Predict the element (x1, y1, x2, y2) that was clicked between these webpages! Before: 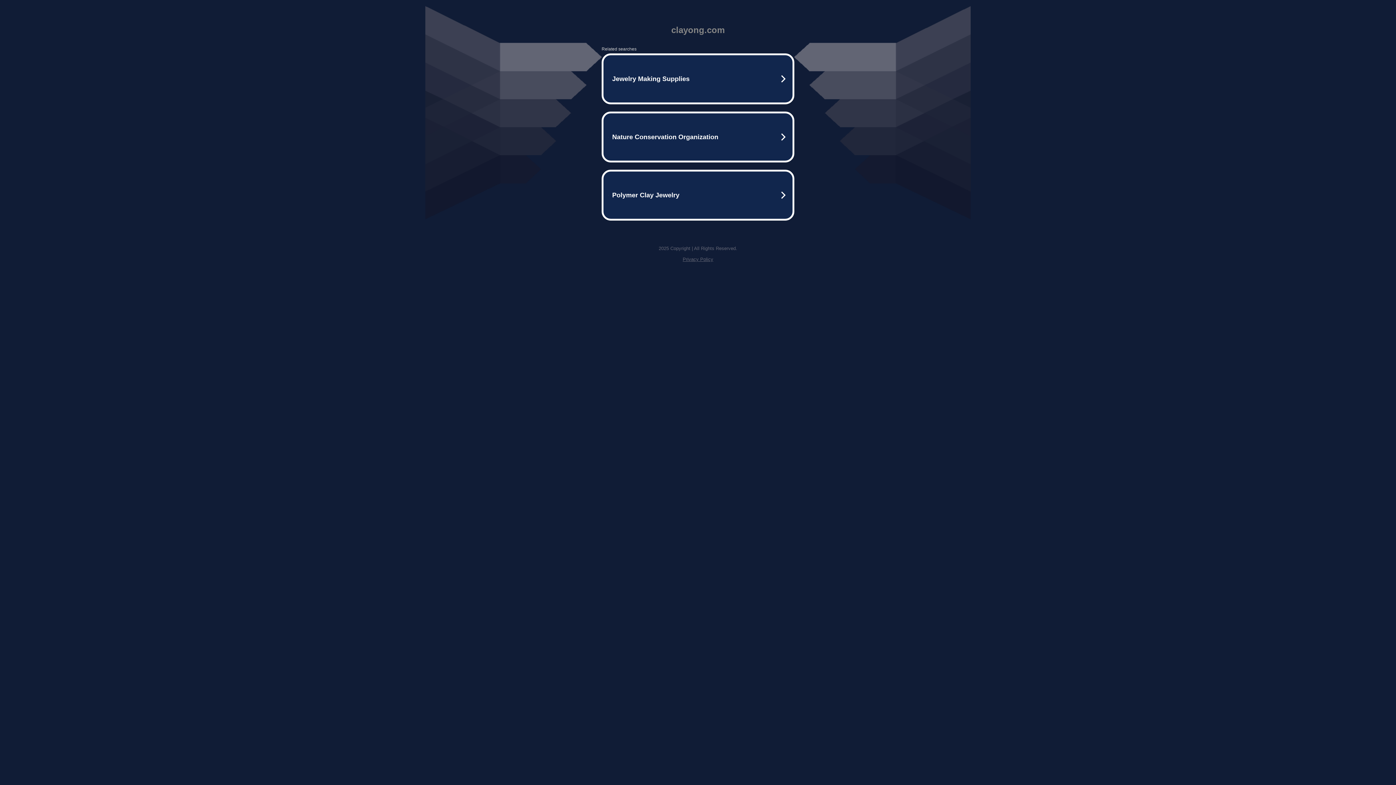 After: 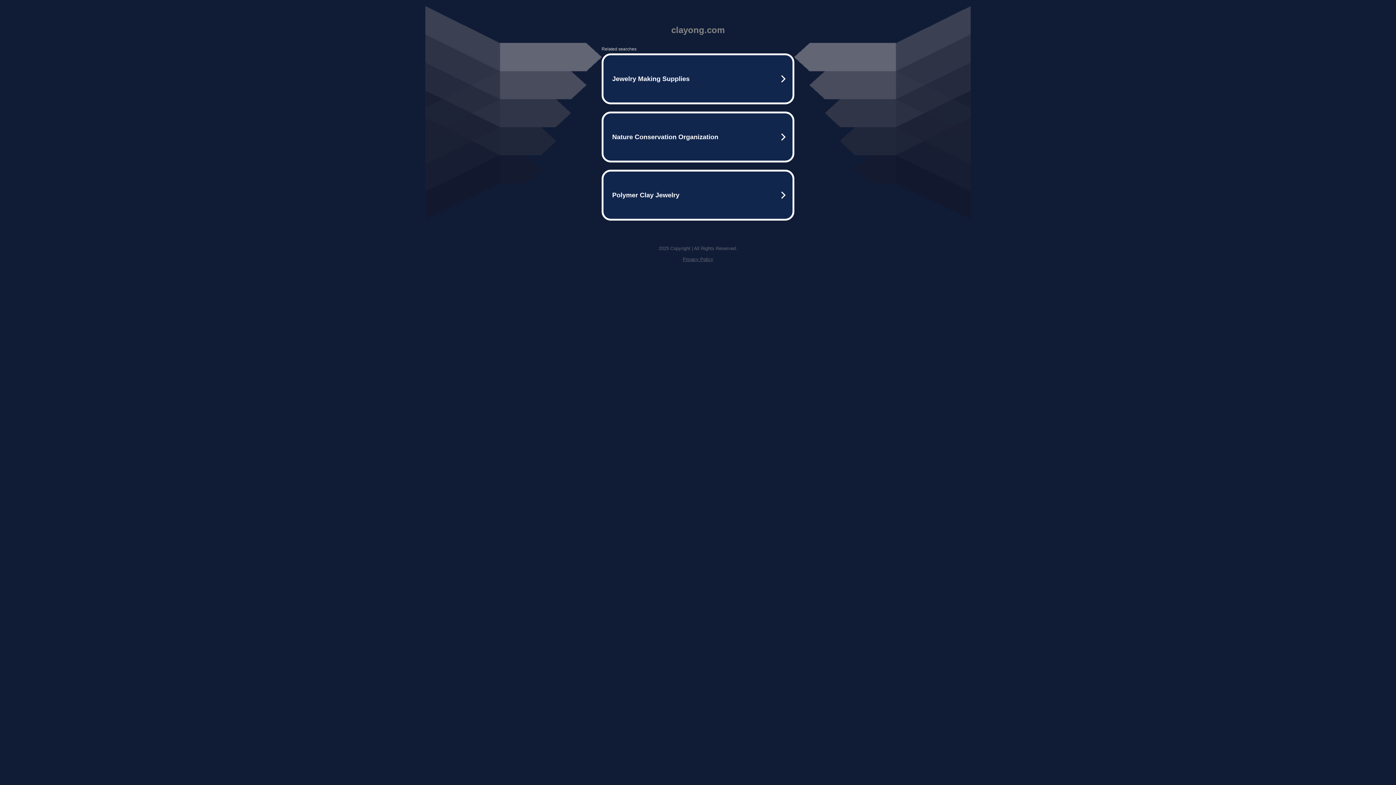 Action: label: Privacy Policy bbox: (682, 256, 713, 262)